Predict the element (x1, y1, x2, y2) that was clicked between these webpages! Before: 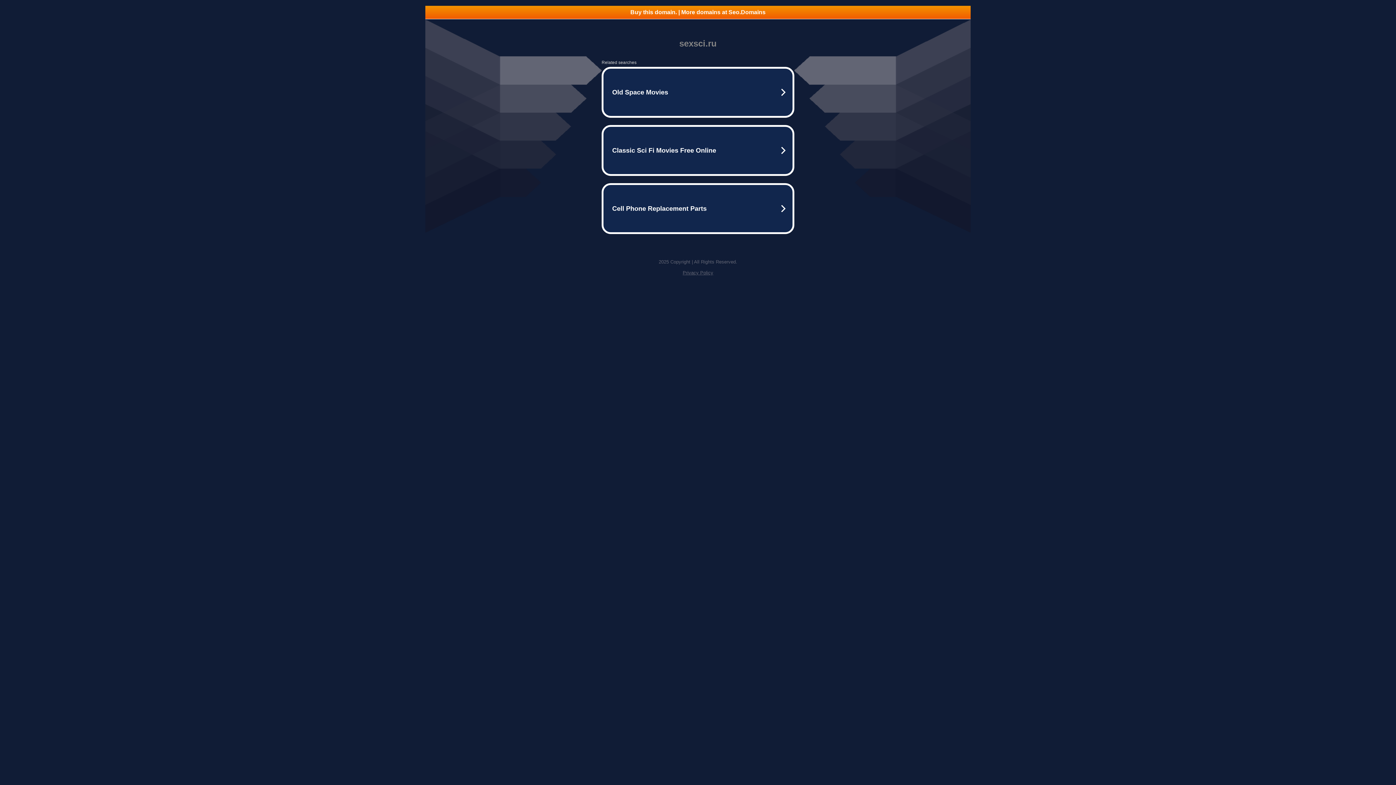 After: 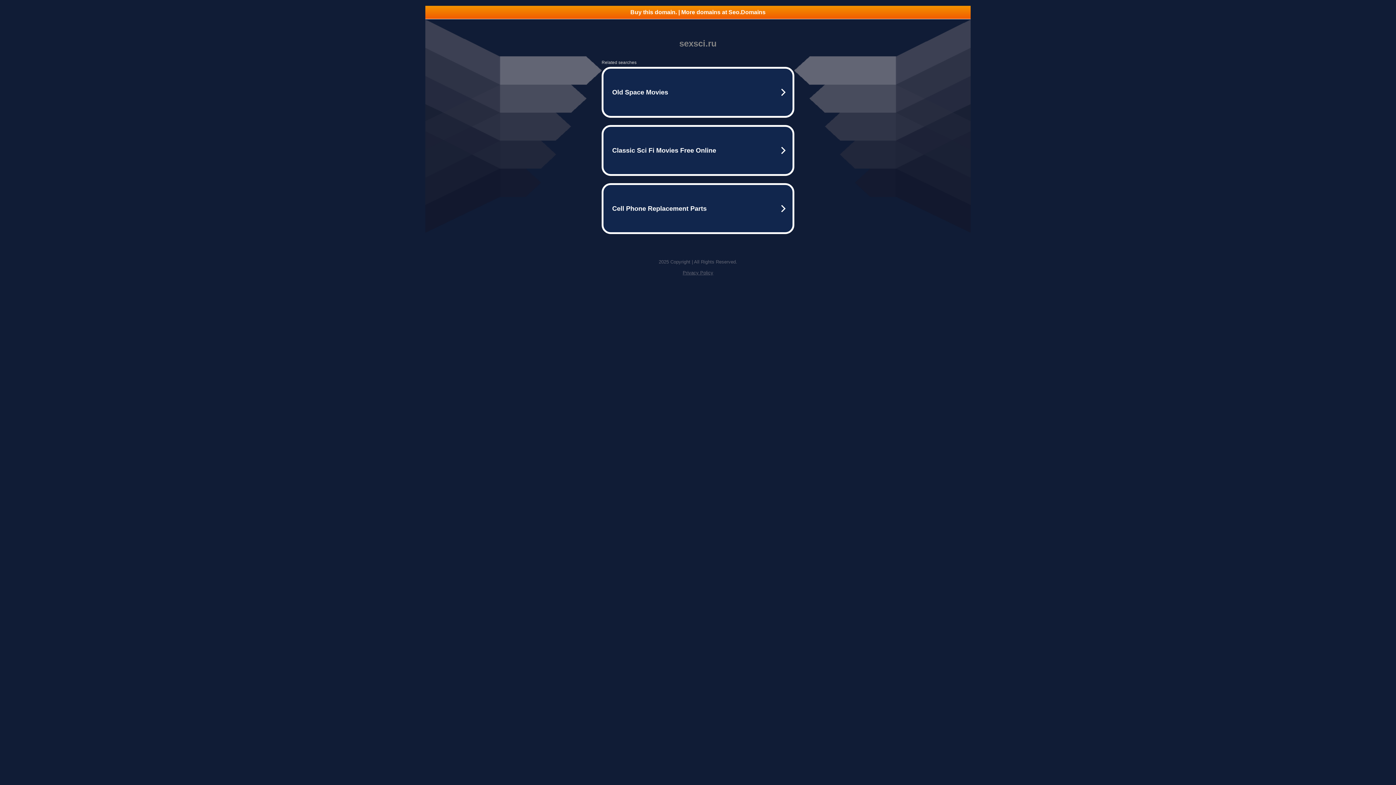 Action: label: Buy this domain. | More domains at Seo.Domains bbox: (425, 5, 970, 18)